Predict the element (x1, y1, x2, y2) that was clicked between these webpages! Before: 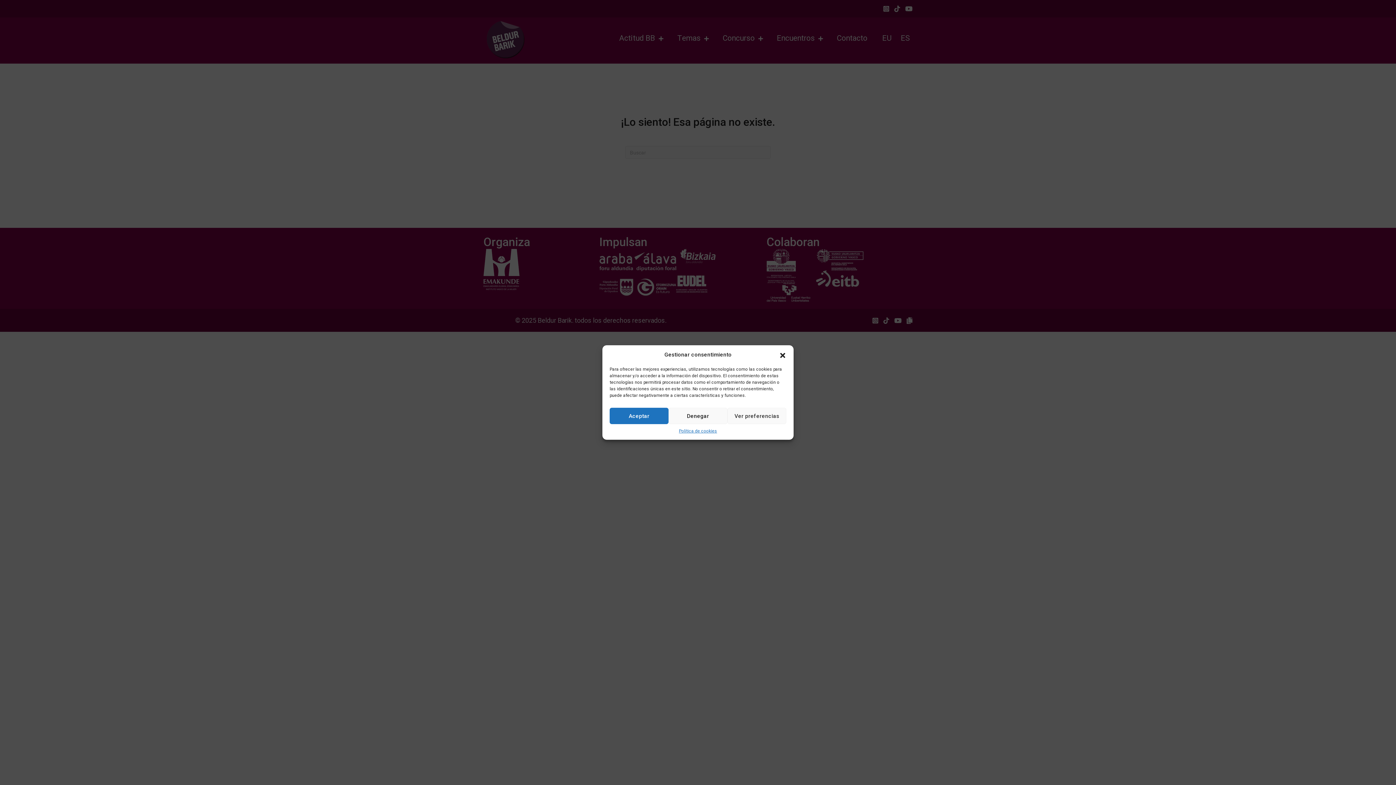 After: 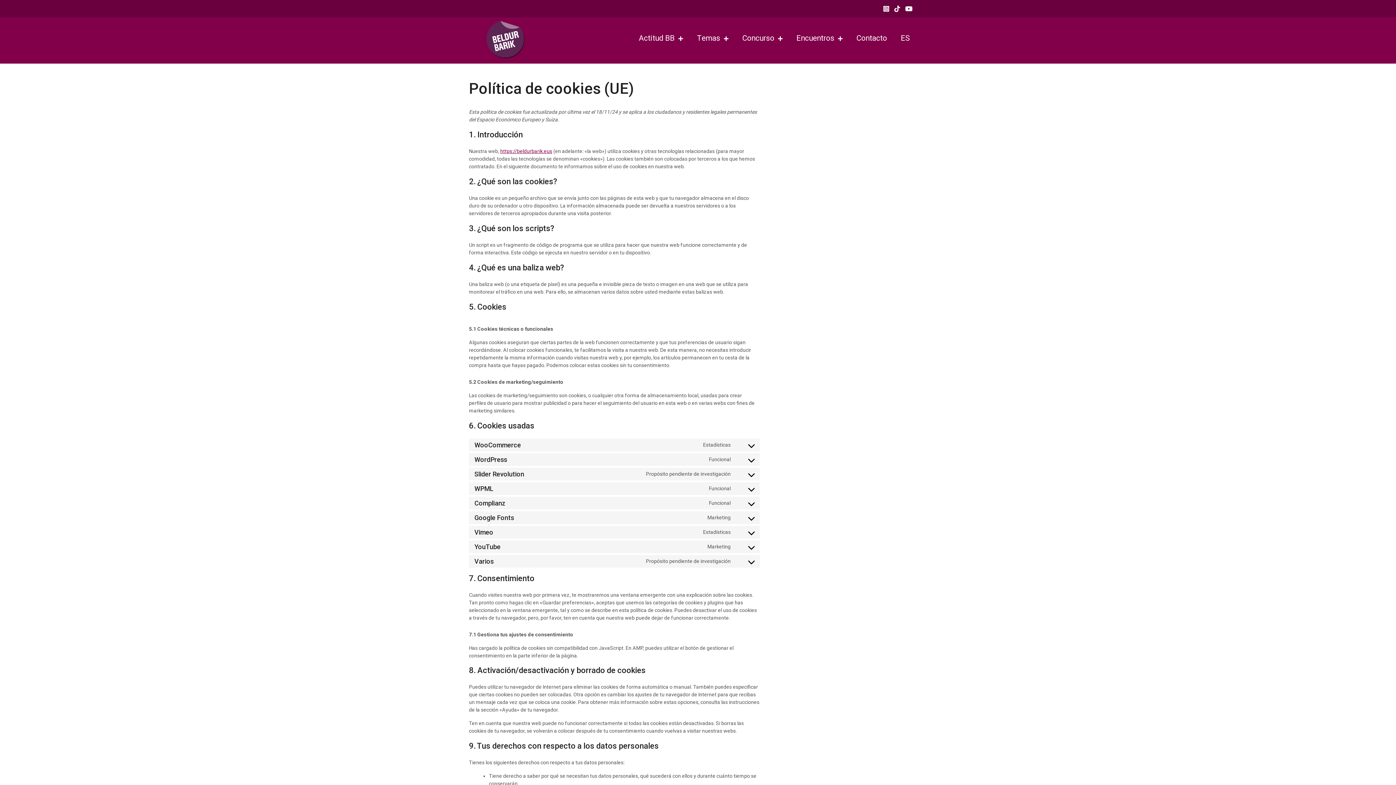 Action: label: Política de cookies bbox: (679, 428, 717, 434)